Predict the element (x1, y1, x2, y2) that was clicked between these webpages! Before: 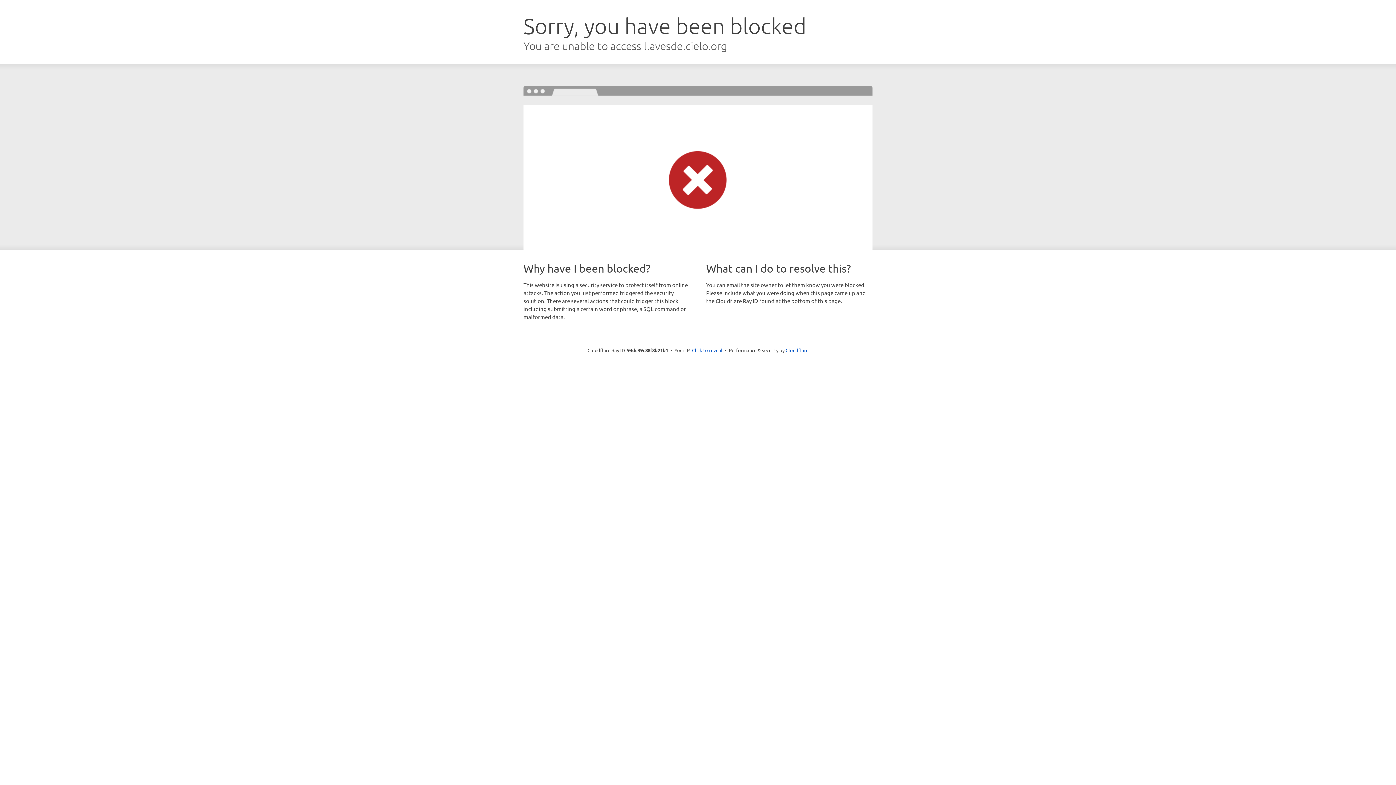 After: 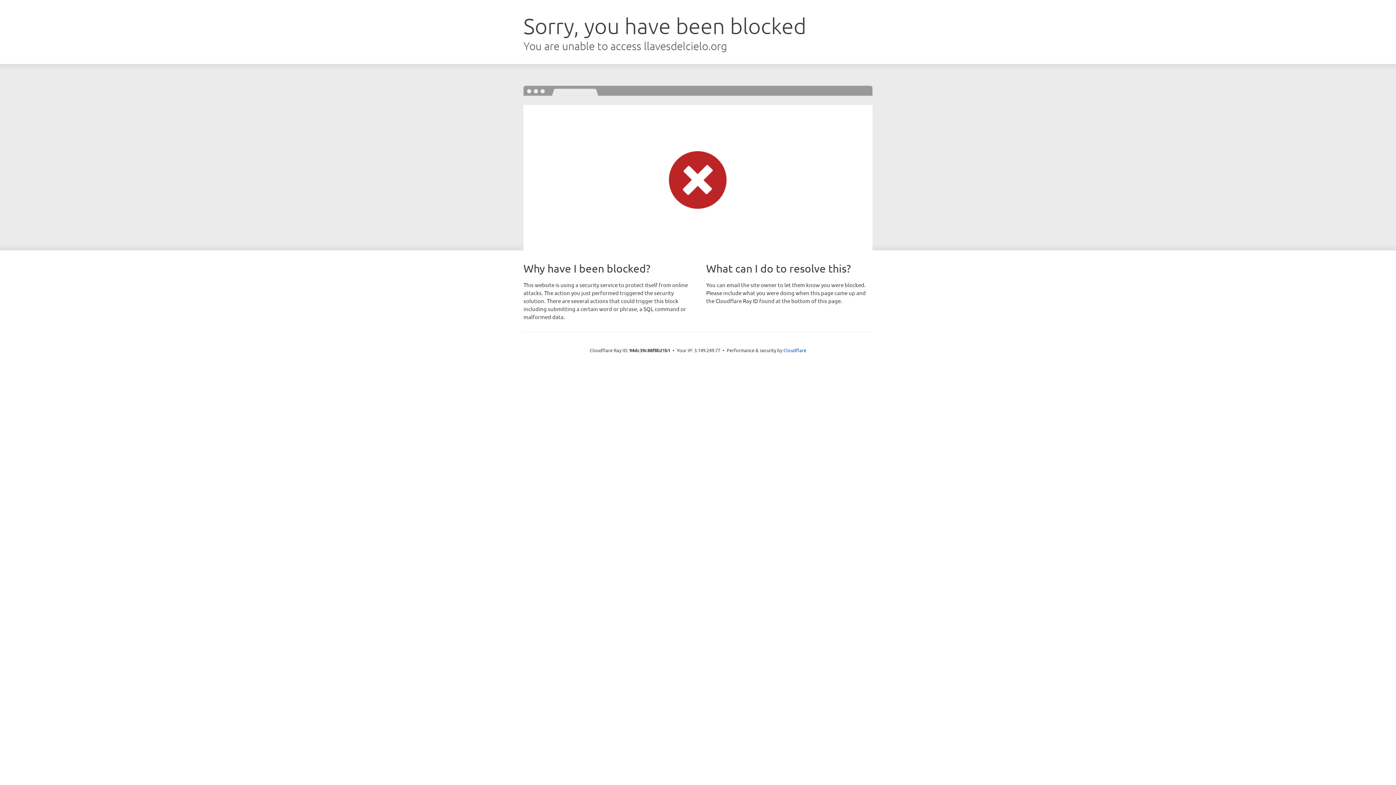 Action: label: Click to reveal bbox: (692, 346, 722, 353)